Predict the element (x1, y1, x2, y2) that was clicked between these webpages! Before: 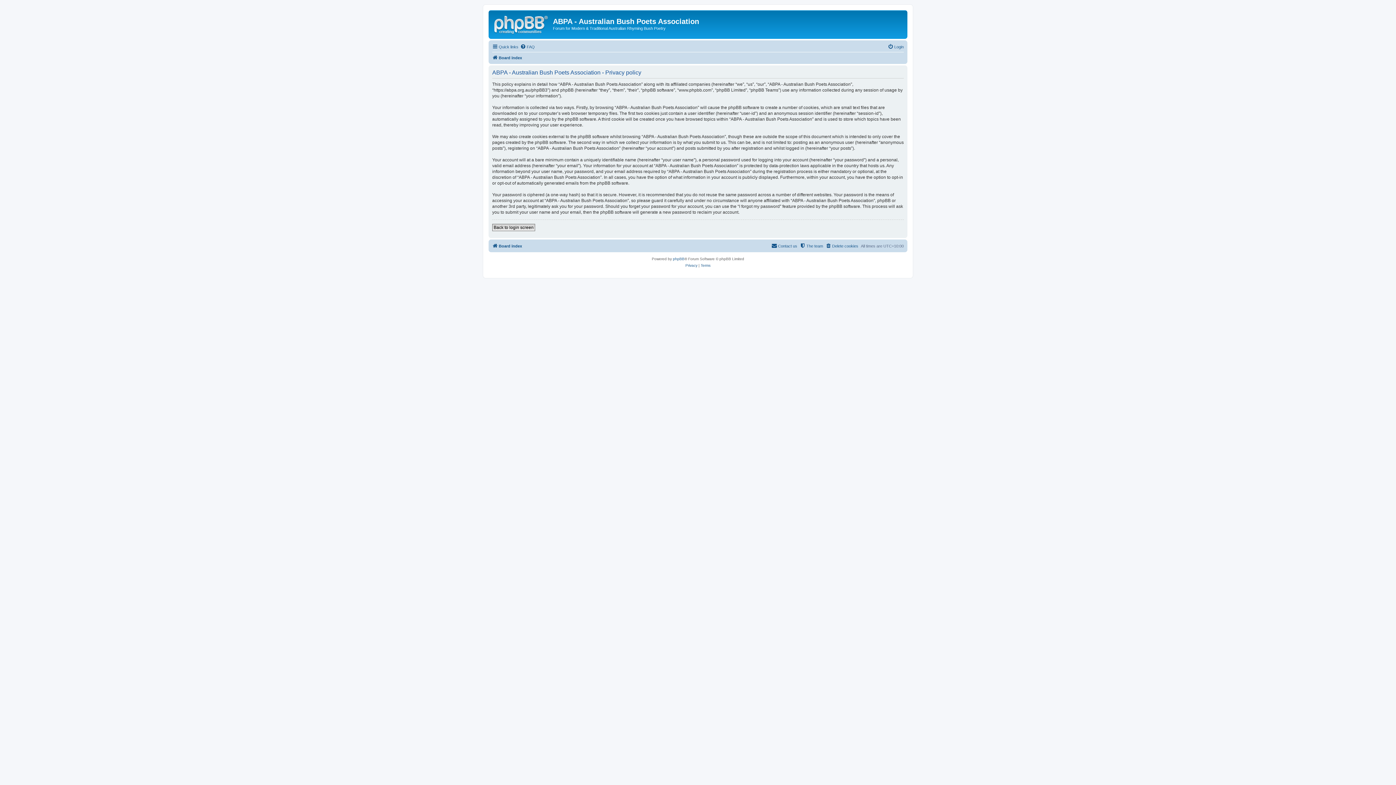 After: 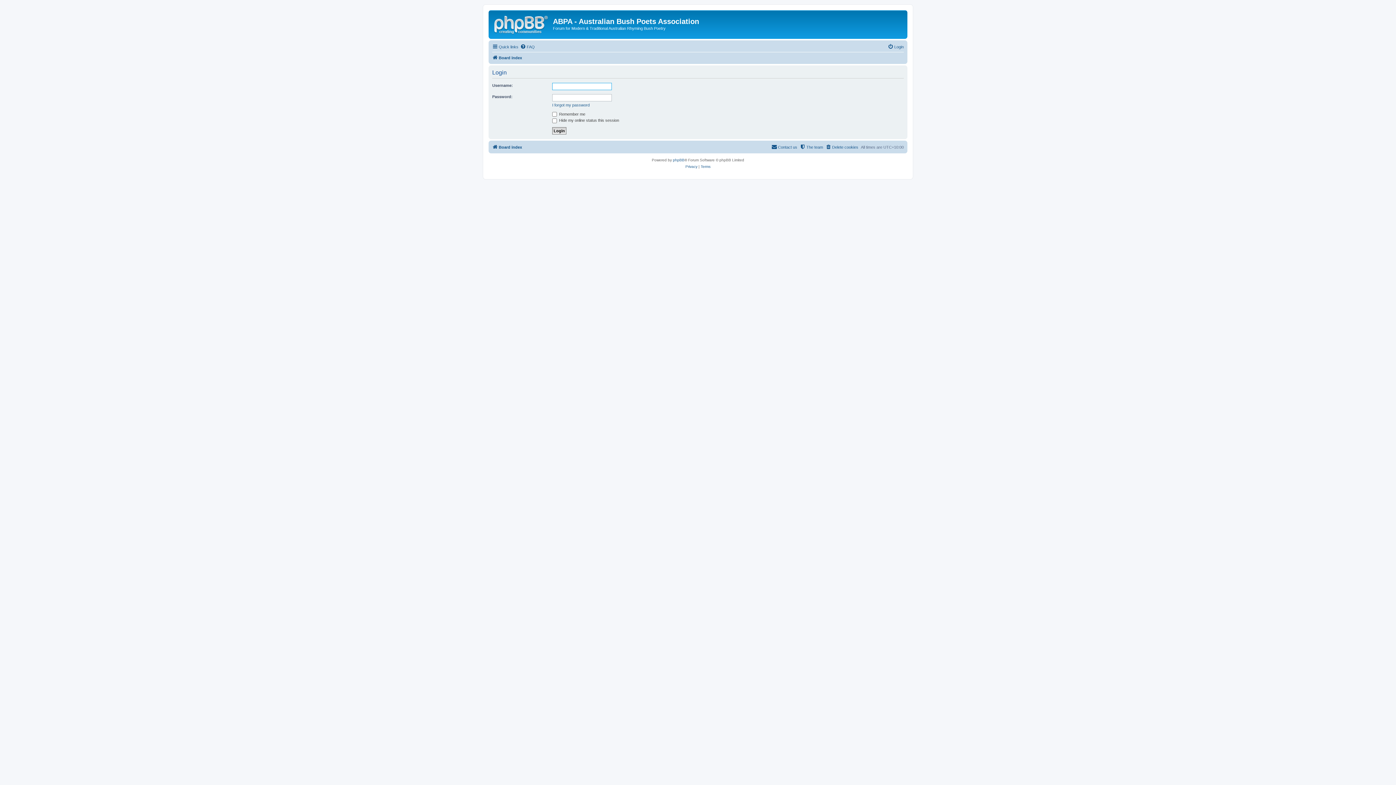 Action: bbox: (888, 42, 904, 51) label: Login